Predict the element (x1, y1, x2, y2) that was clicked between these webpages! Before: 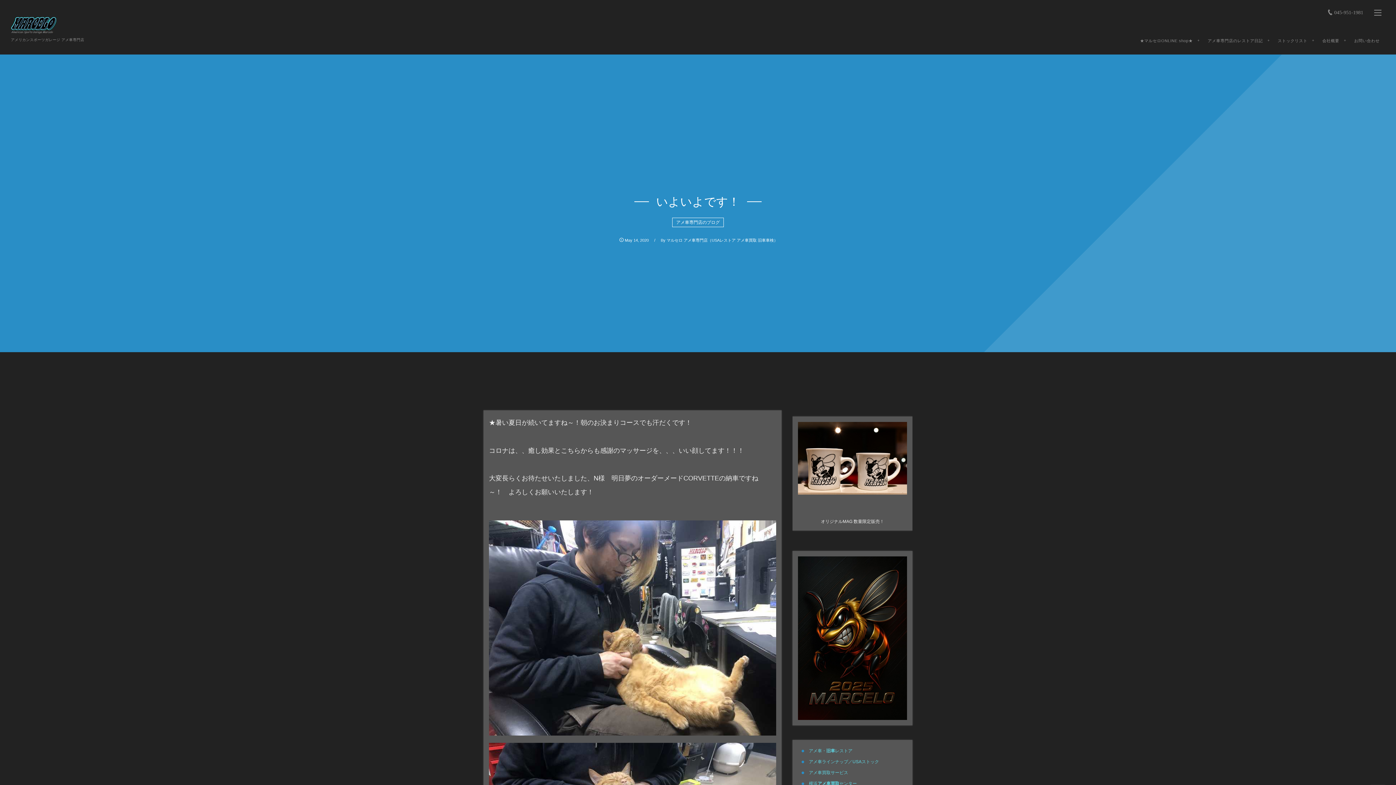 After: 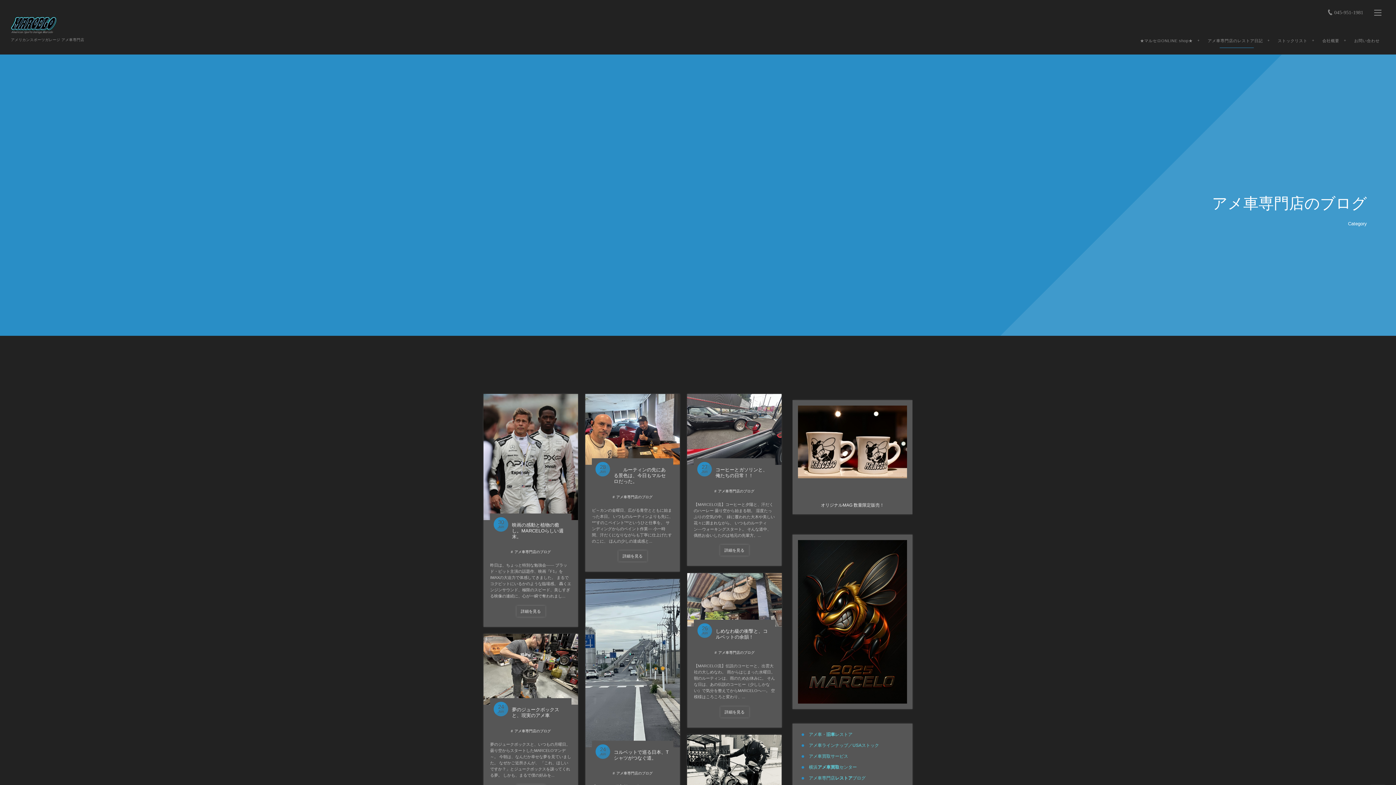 Action: label: アメ車専門店のブログ bbox: (672, 217, 724, 227)